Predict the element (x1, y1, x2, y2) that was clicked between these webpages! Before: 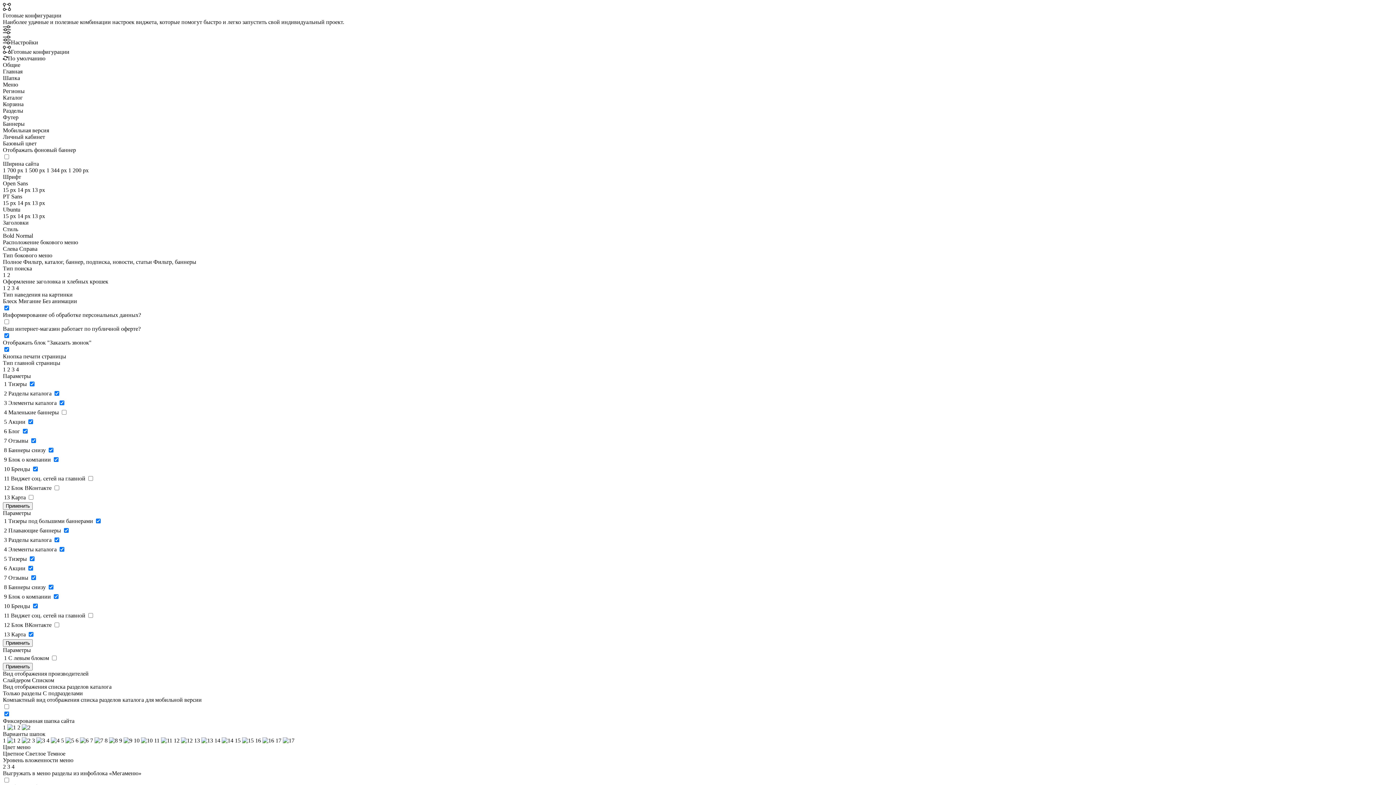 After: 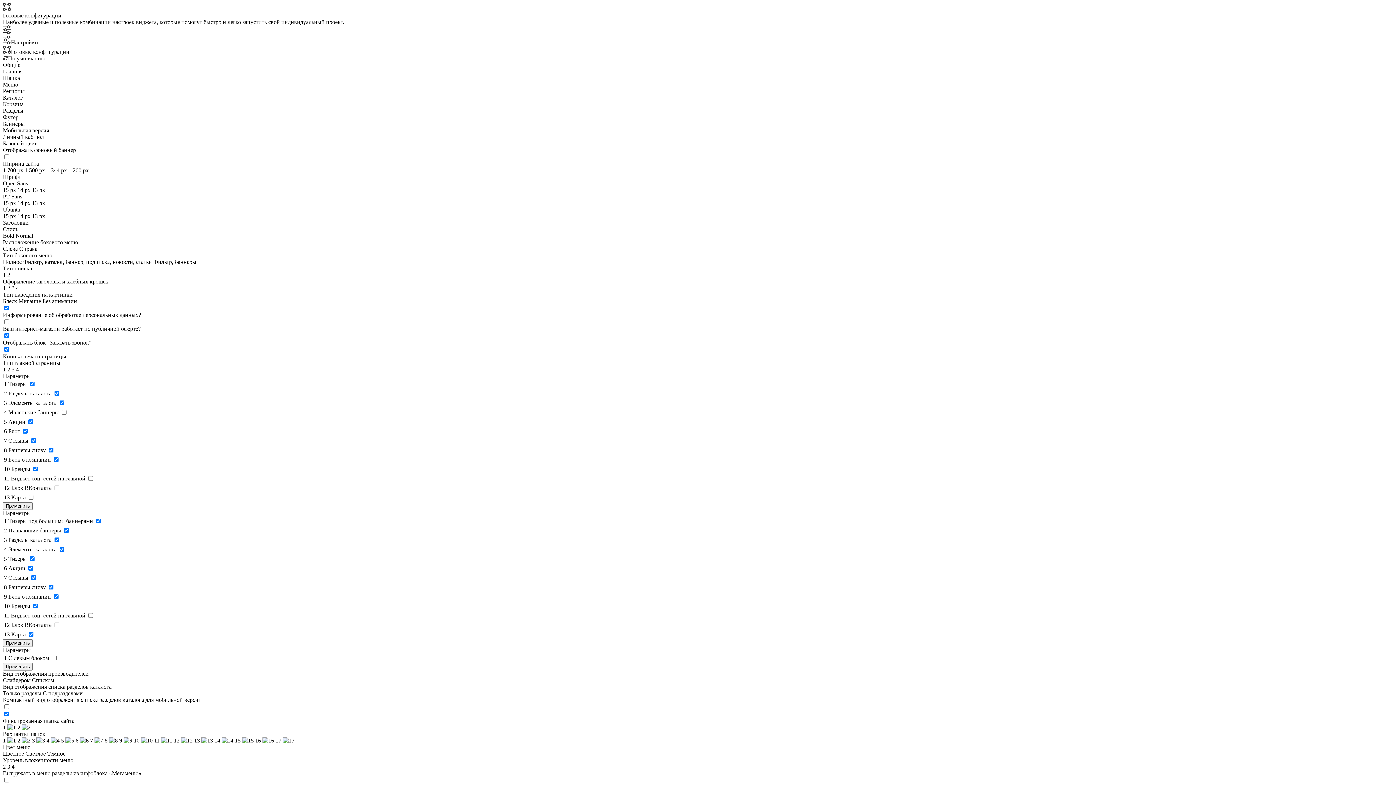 Action: label: Применить bbox: (2, 502, 32, 510)